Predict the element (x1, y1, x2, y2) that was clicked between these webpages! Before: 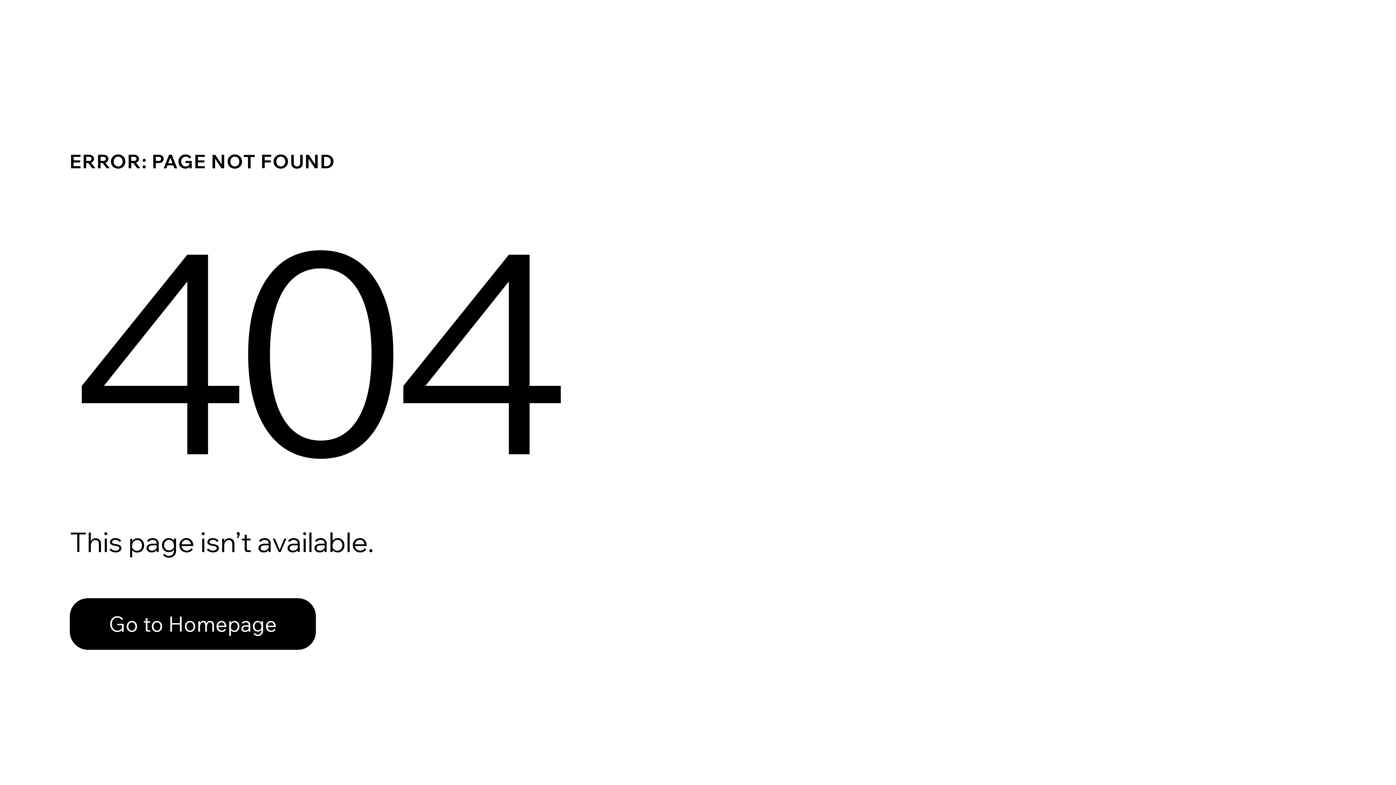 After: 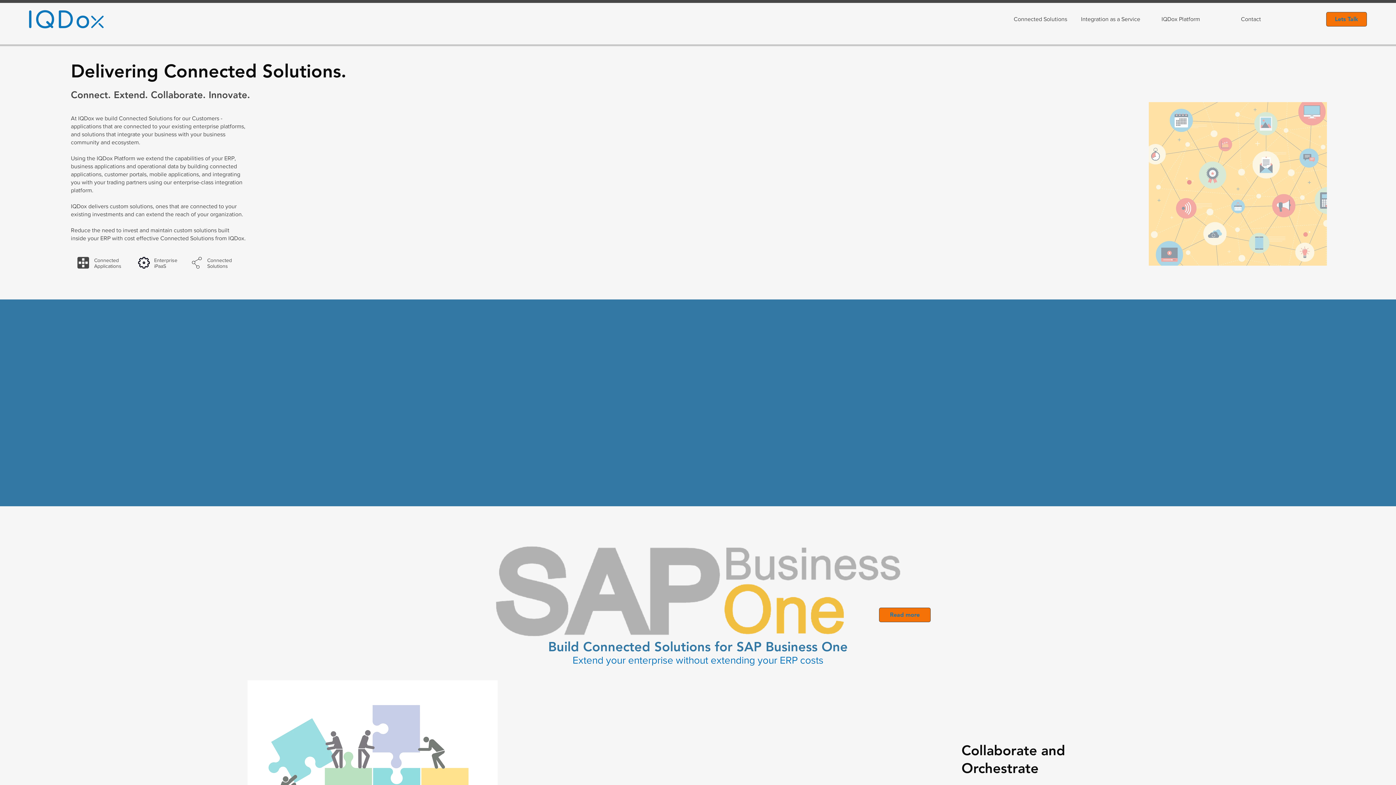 Action: label: Go to Homepage bbox: (69, 598, 316, 650)